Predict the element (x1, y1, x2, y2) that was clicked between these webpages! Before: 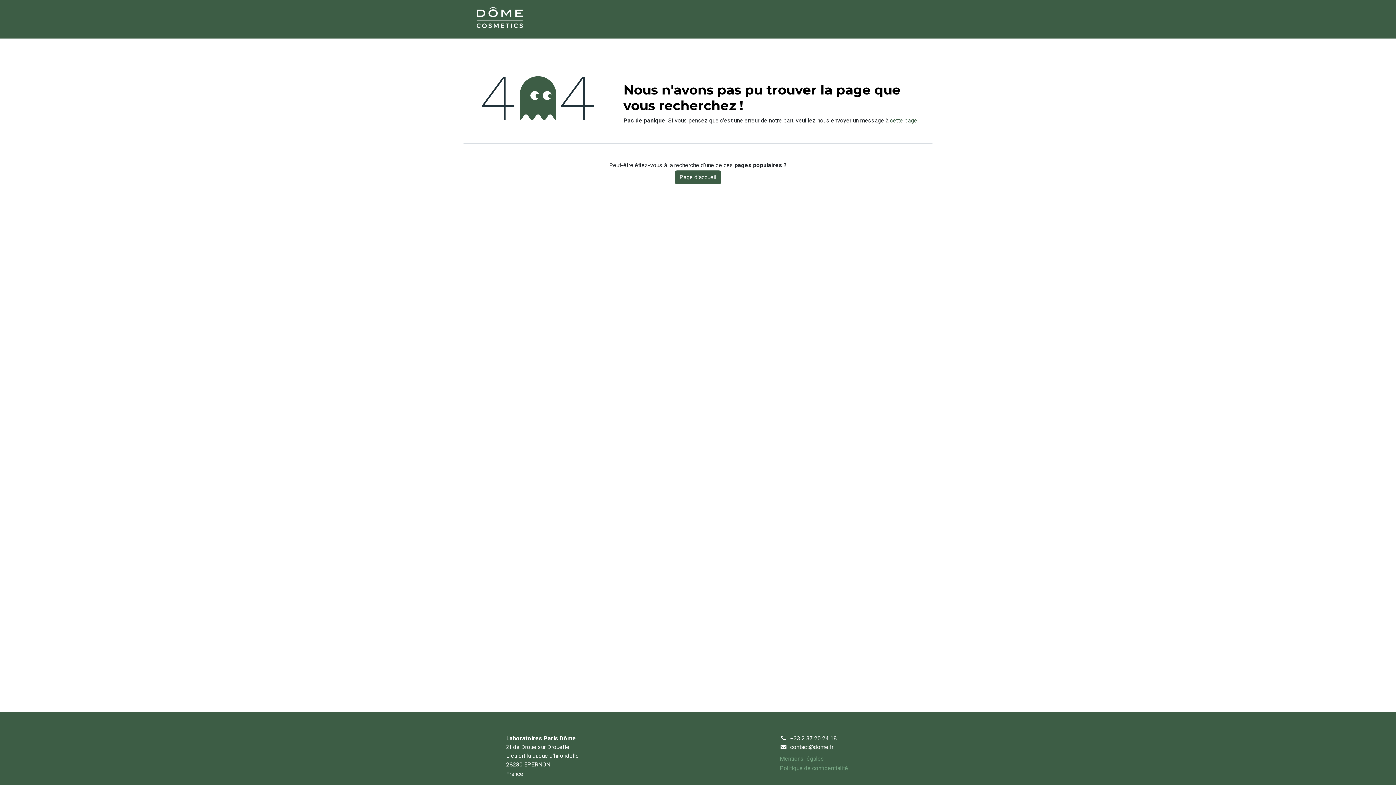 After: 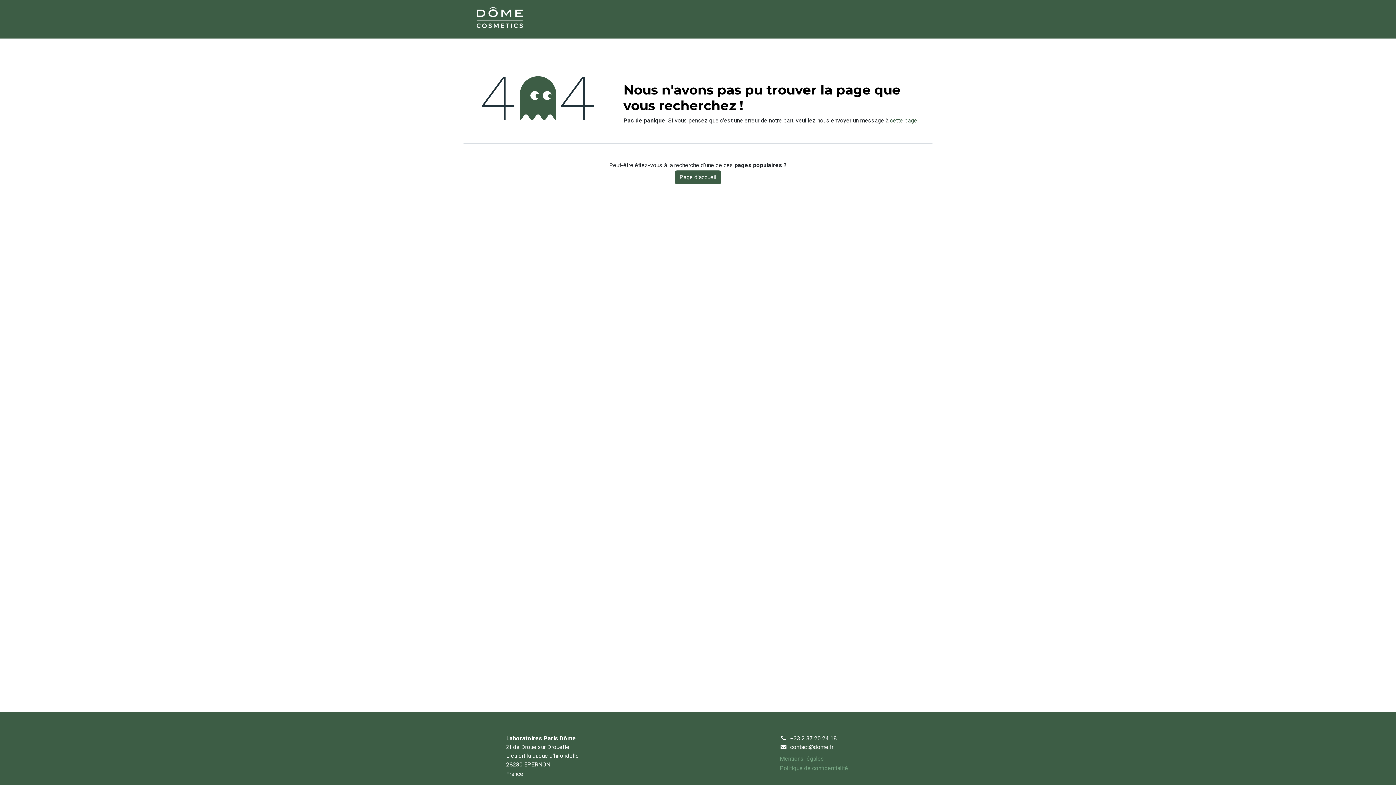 Action: label: Nos expertises  bbox: (689, 9, 750, 25)